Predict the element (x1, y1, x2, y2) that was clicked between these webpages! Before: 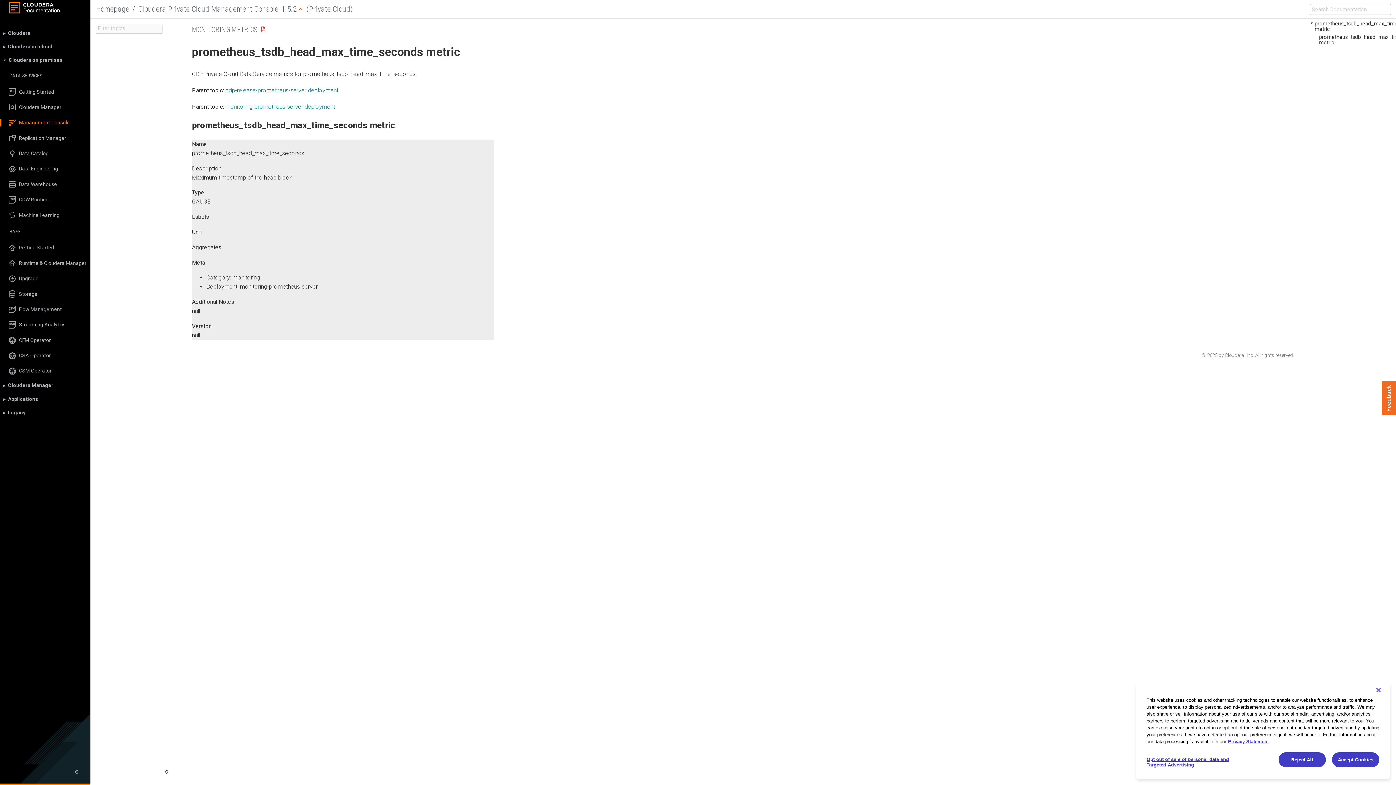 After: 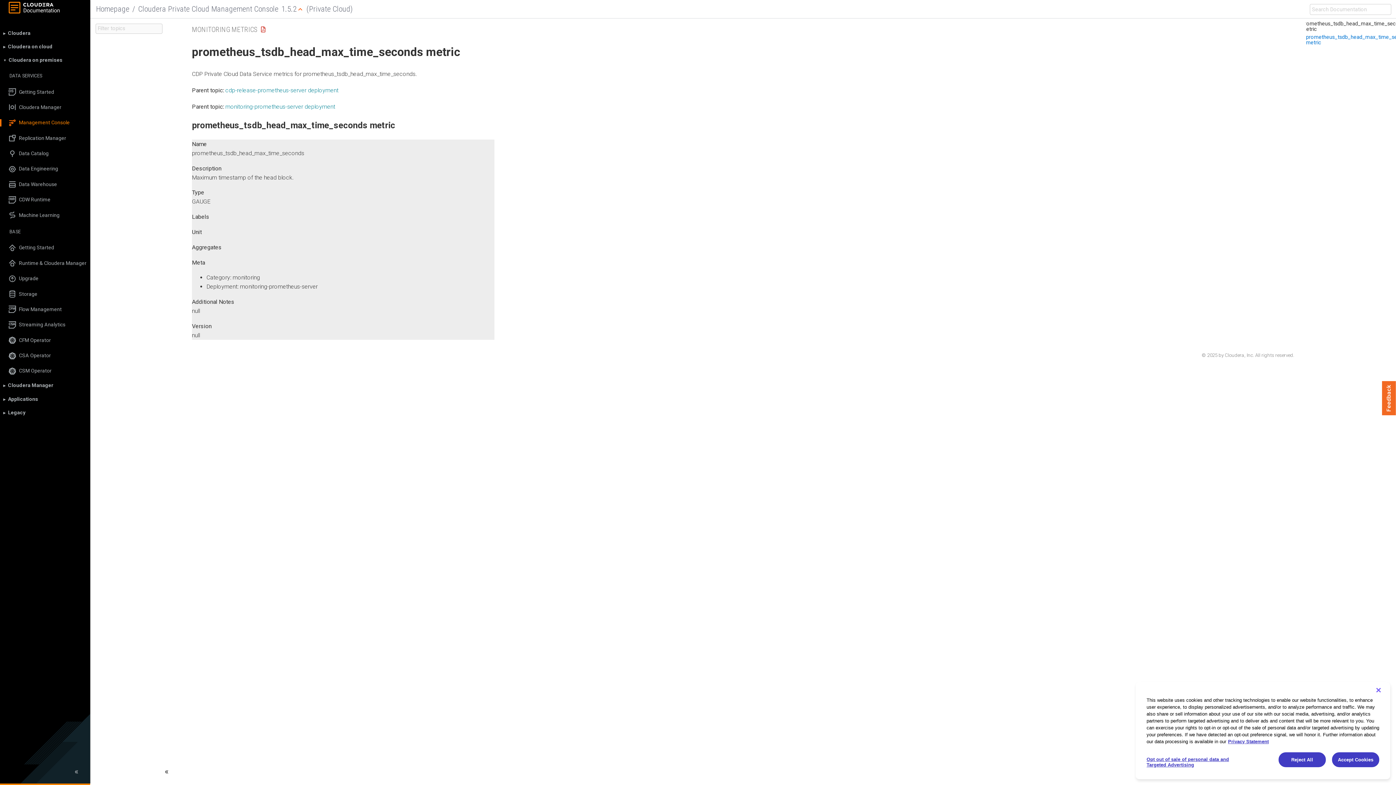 Action: label: prometheus_tsdb_head_max_time_seconds metric bbox: (1319, 34, 1425, 45)